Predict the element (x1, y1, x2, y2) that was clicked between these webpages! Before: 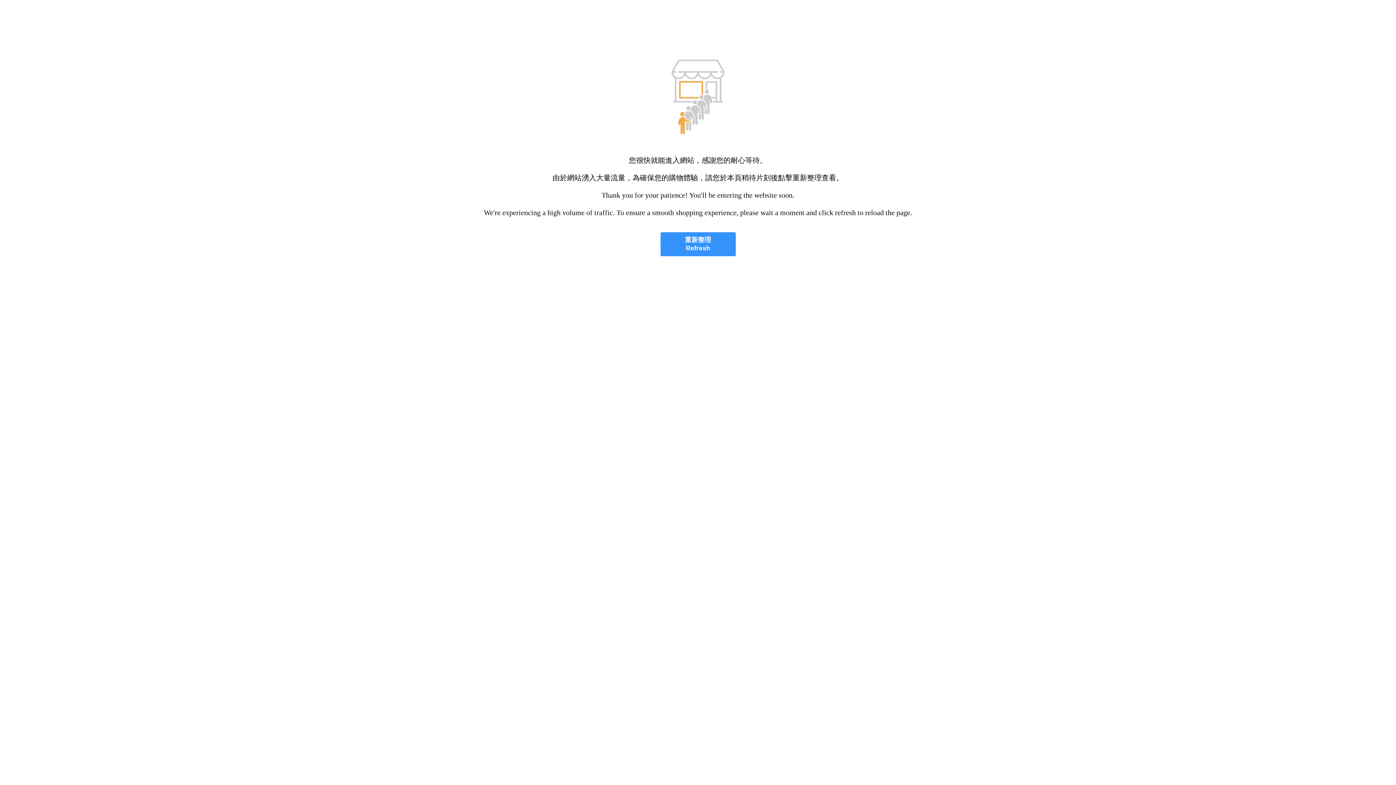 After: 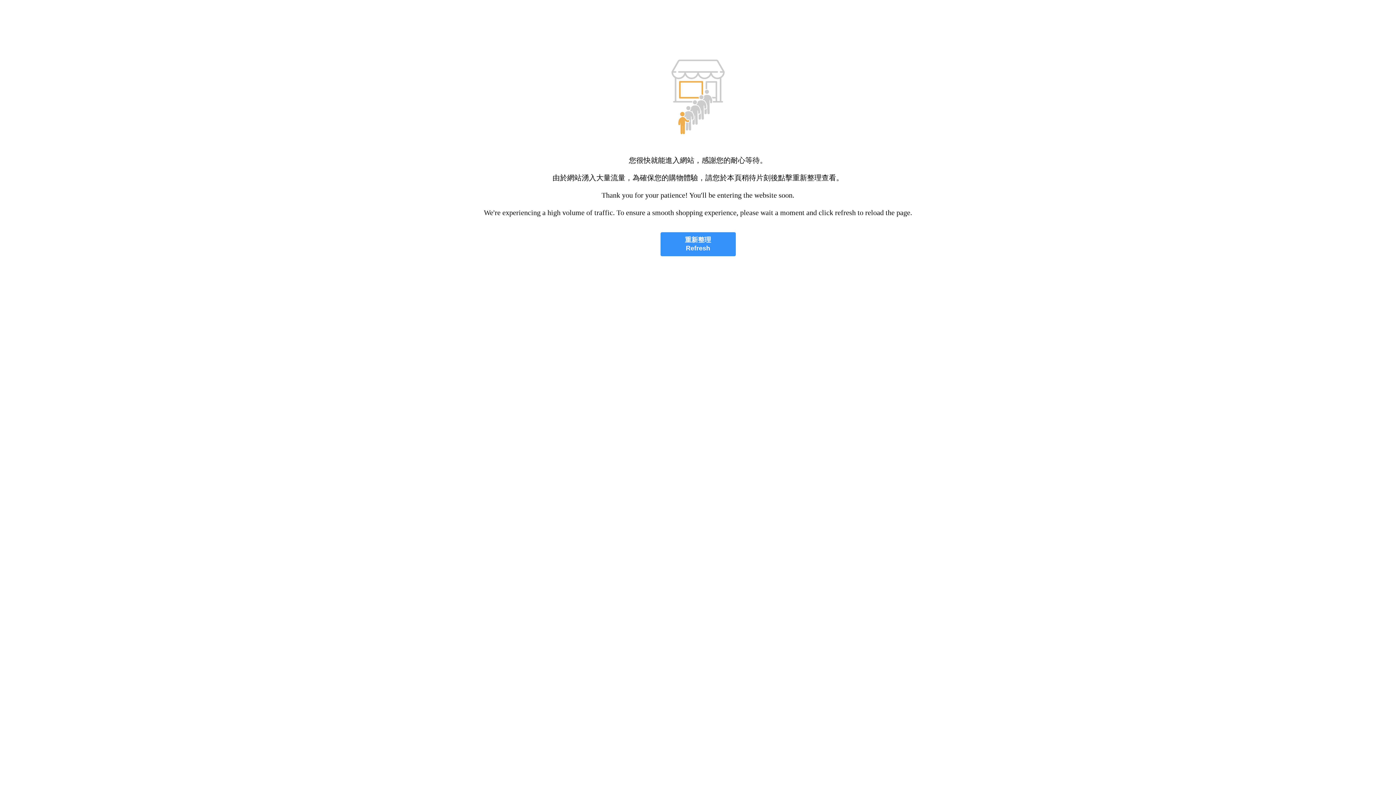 Action: bbox: (660, 232, 735, 256) label: 重新整理
Refresh